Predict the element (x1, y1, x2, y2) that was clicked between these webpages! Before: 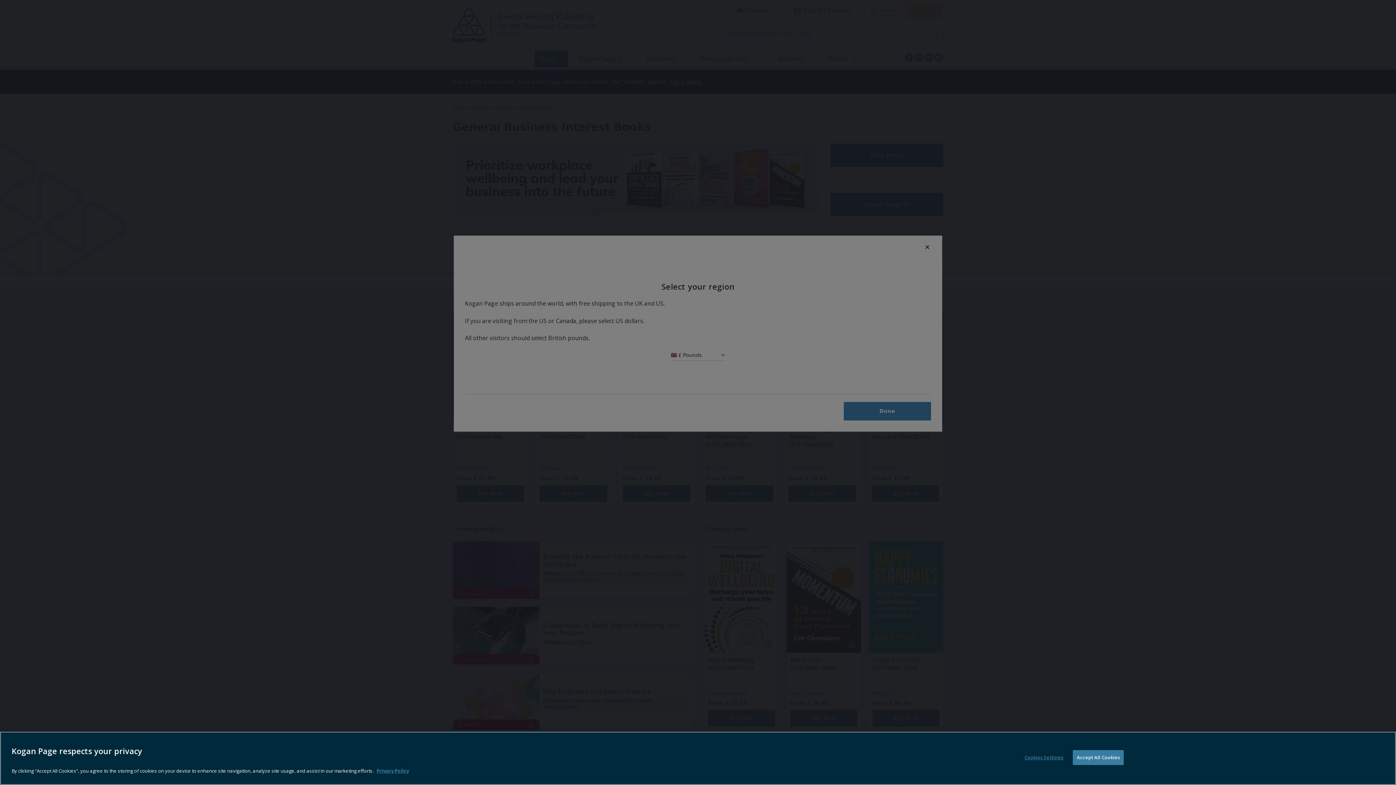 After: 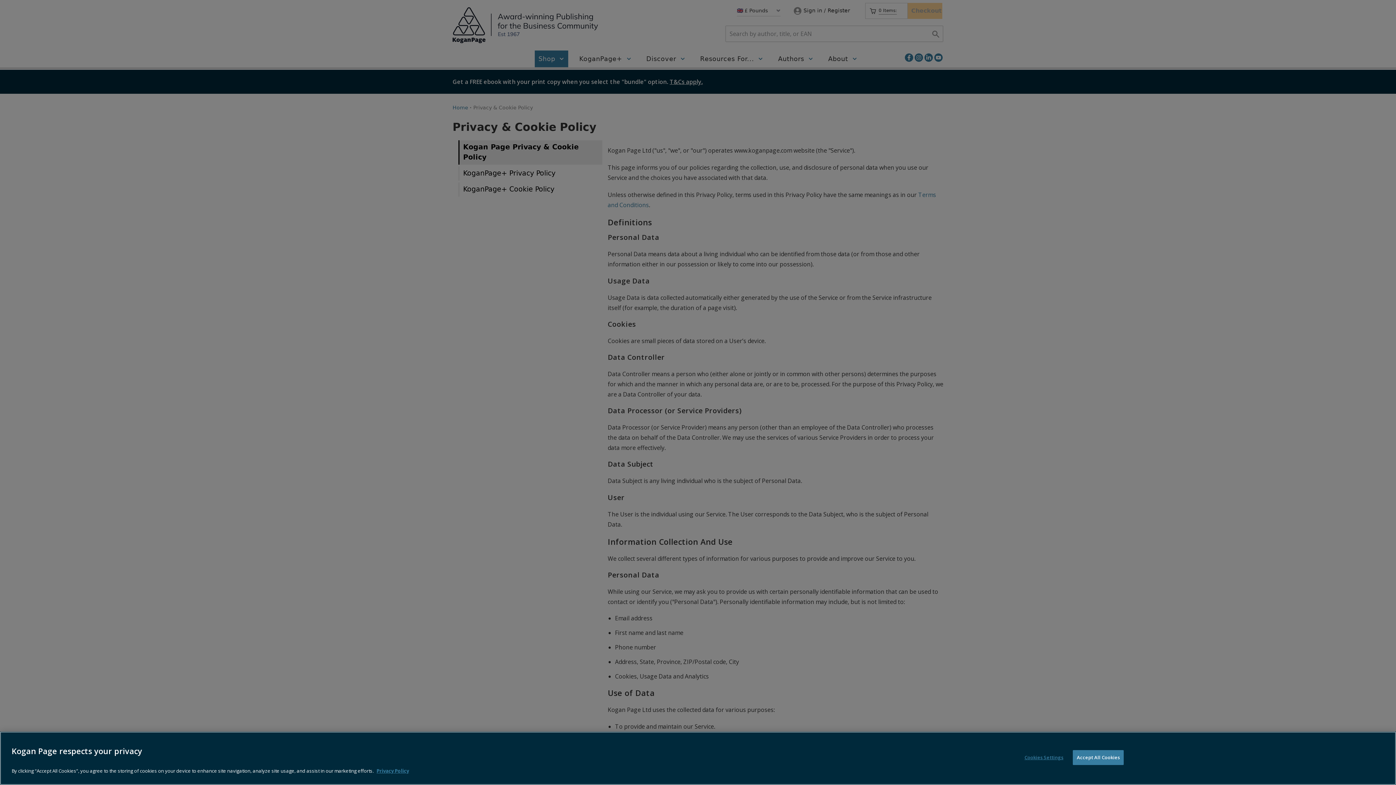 Action: label: More information about your privacy, opens in a new tab bbox: (376, 767, 409, 774)